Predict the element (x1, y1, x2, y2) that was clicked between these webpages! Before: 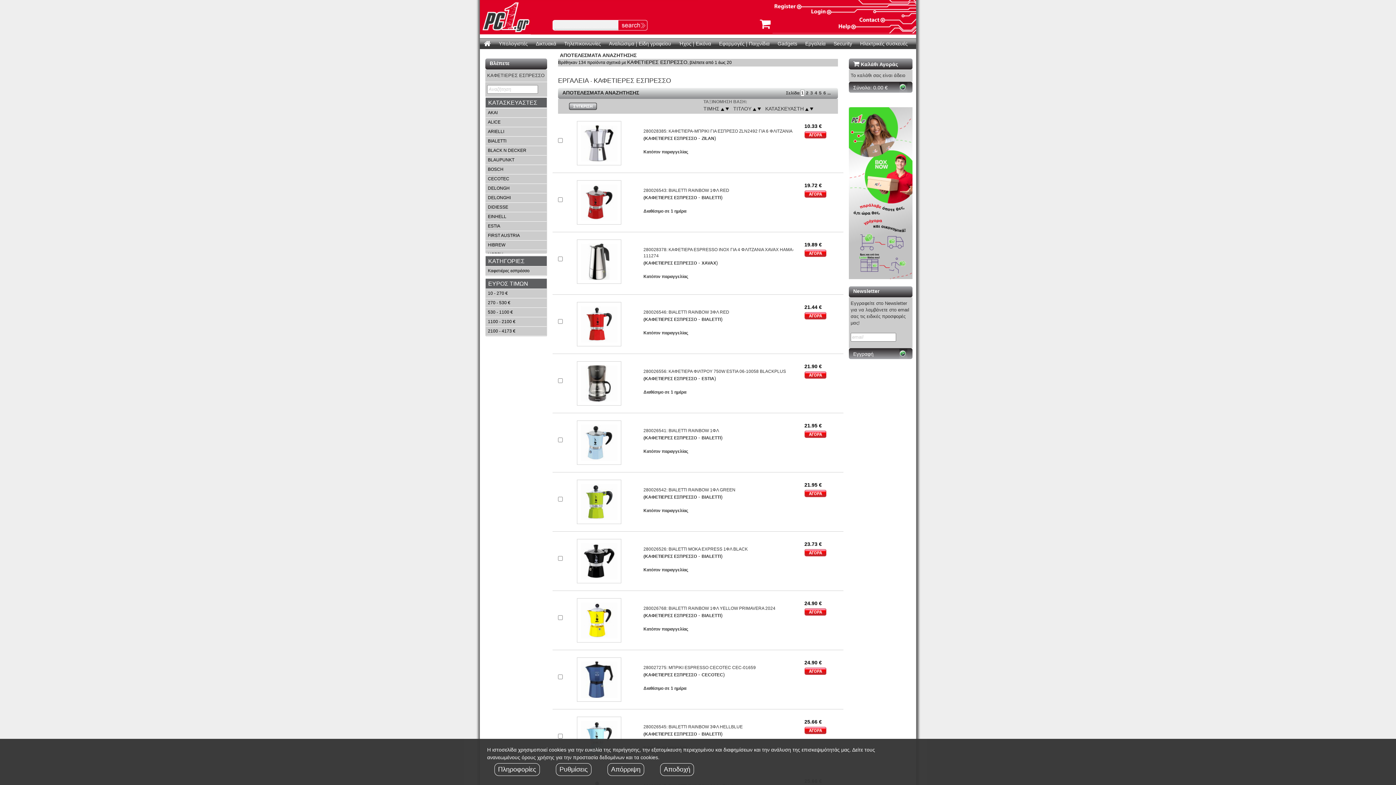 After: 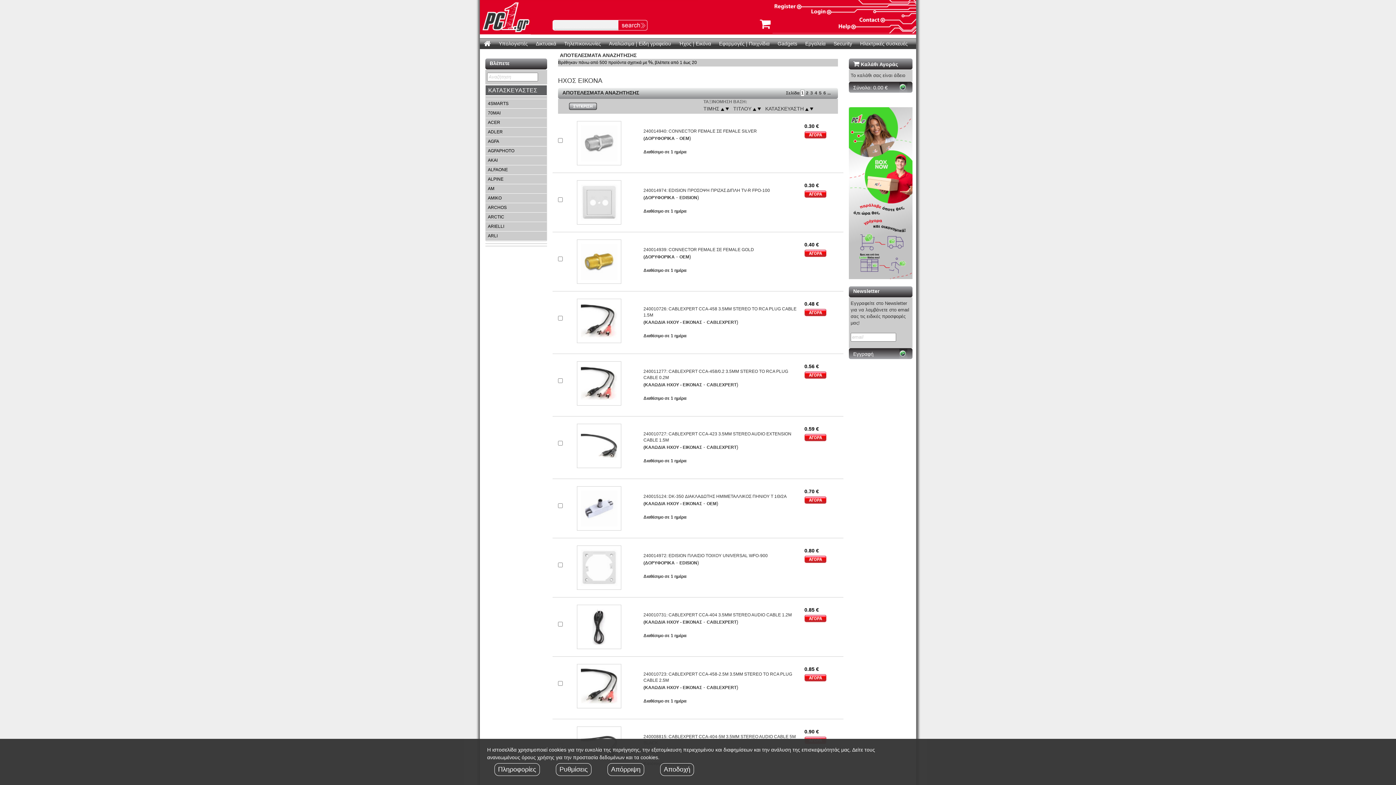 Action: bbox: (675, 38, 715, 49) label: Ήχος | Εικόνα